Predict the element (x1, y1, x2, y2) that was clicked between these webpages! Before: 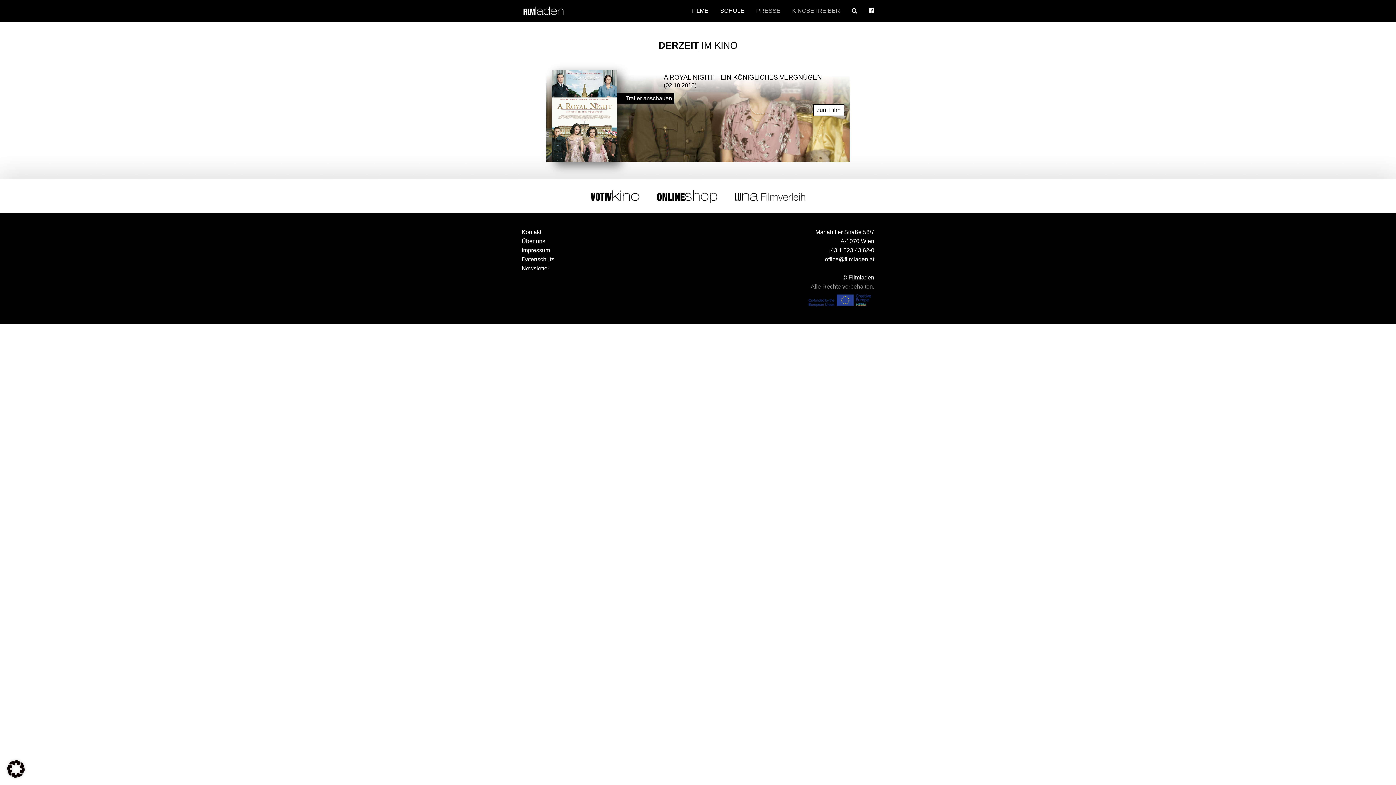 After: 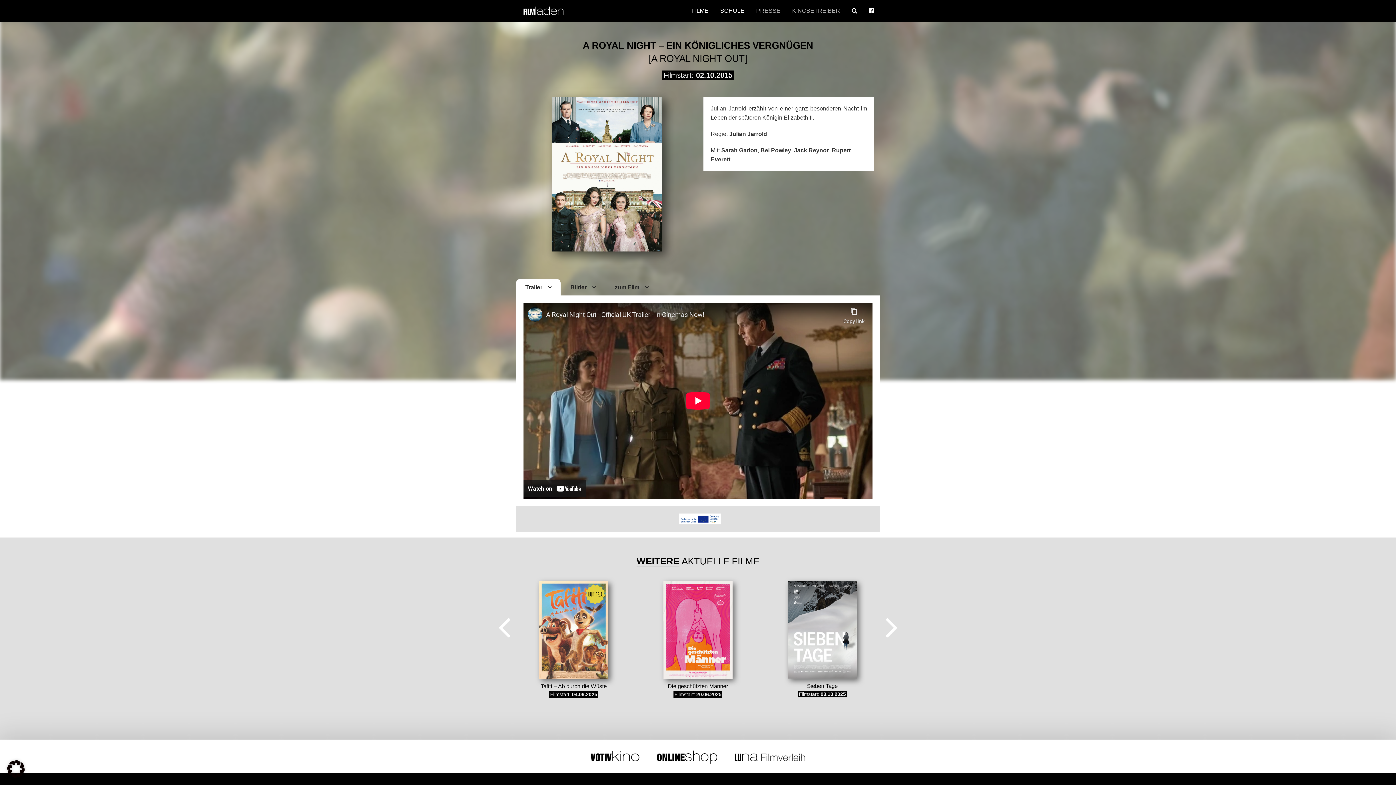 Action: label: zum Film bbox: (813, 104, 844, 116)